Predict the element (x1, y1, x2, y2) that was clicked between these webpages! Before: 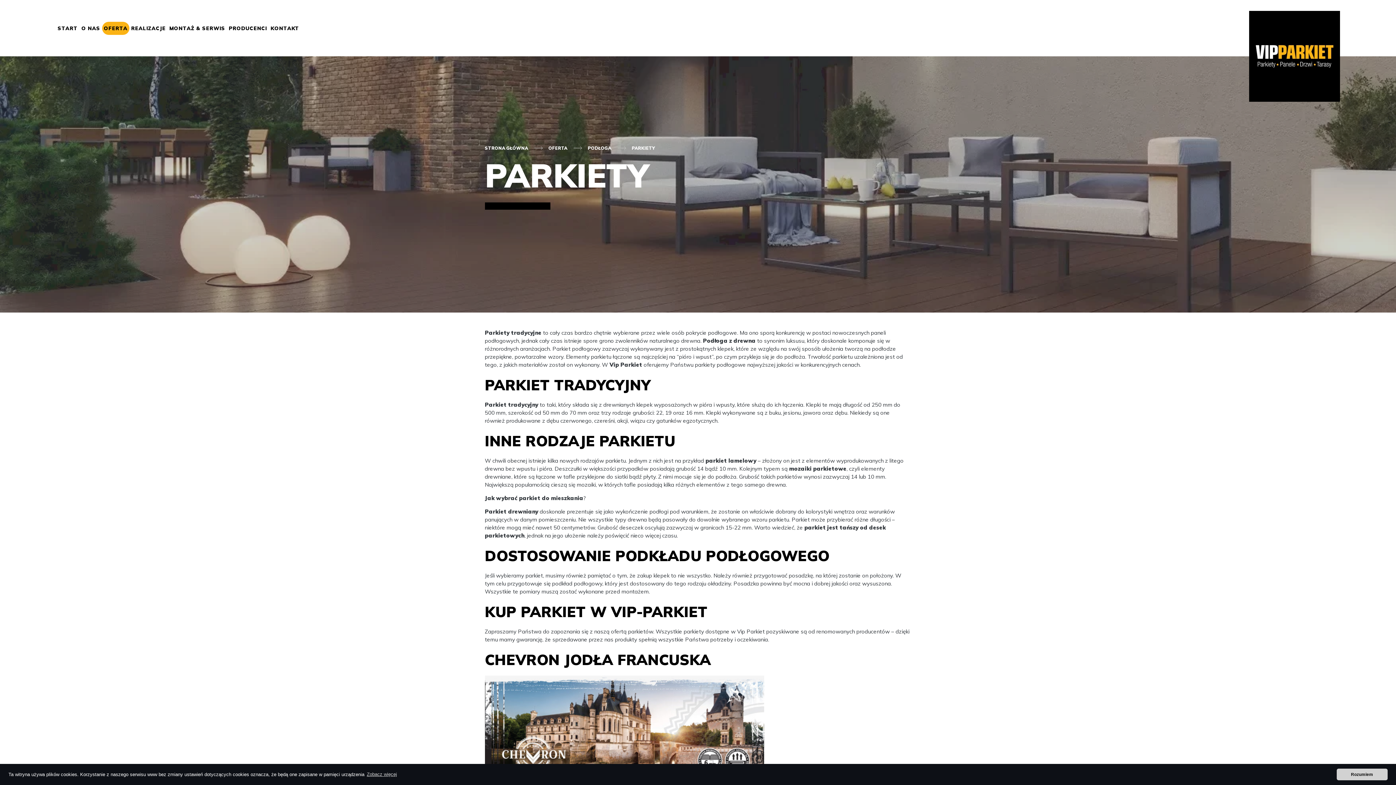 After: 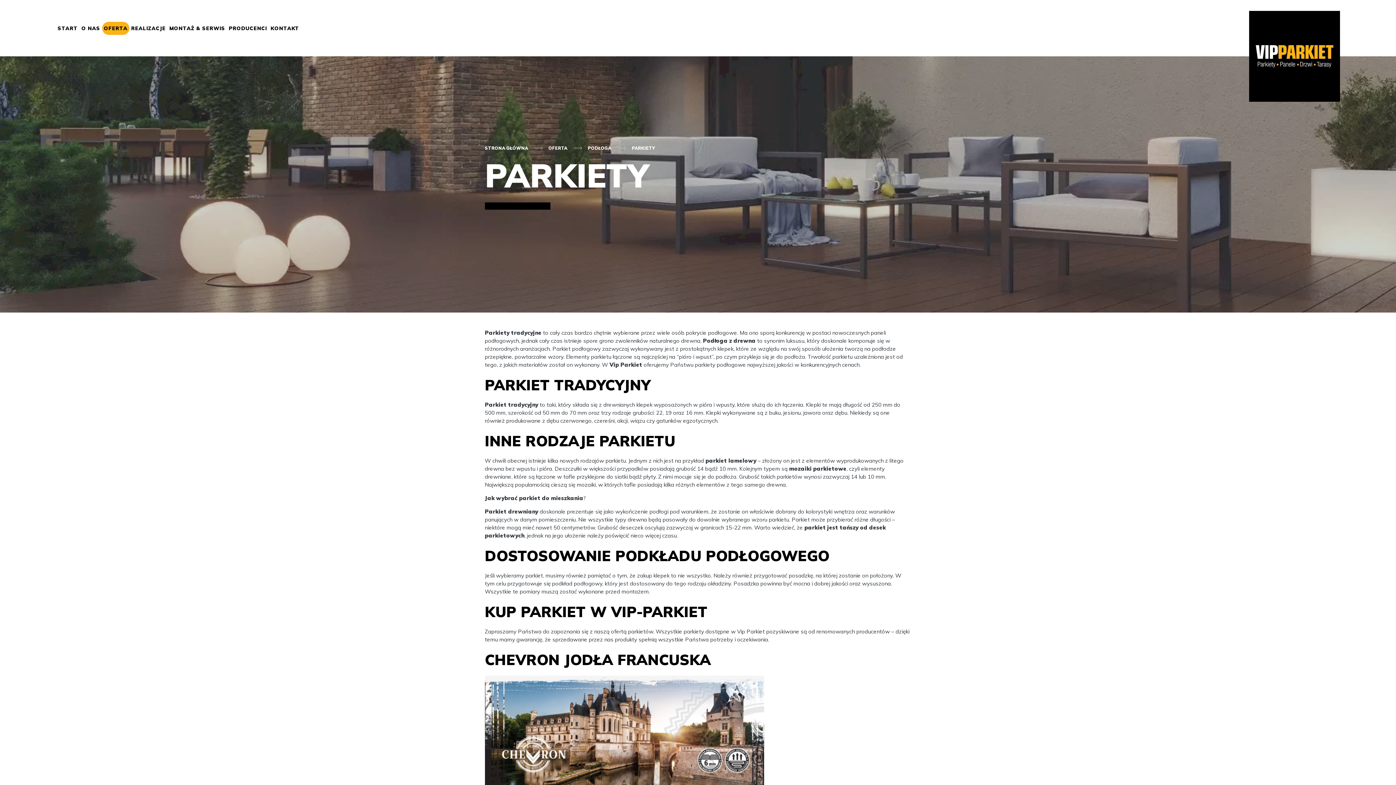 Action: label: dismiss cookie message bbox: (1336, 768, 1387, 780)